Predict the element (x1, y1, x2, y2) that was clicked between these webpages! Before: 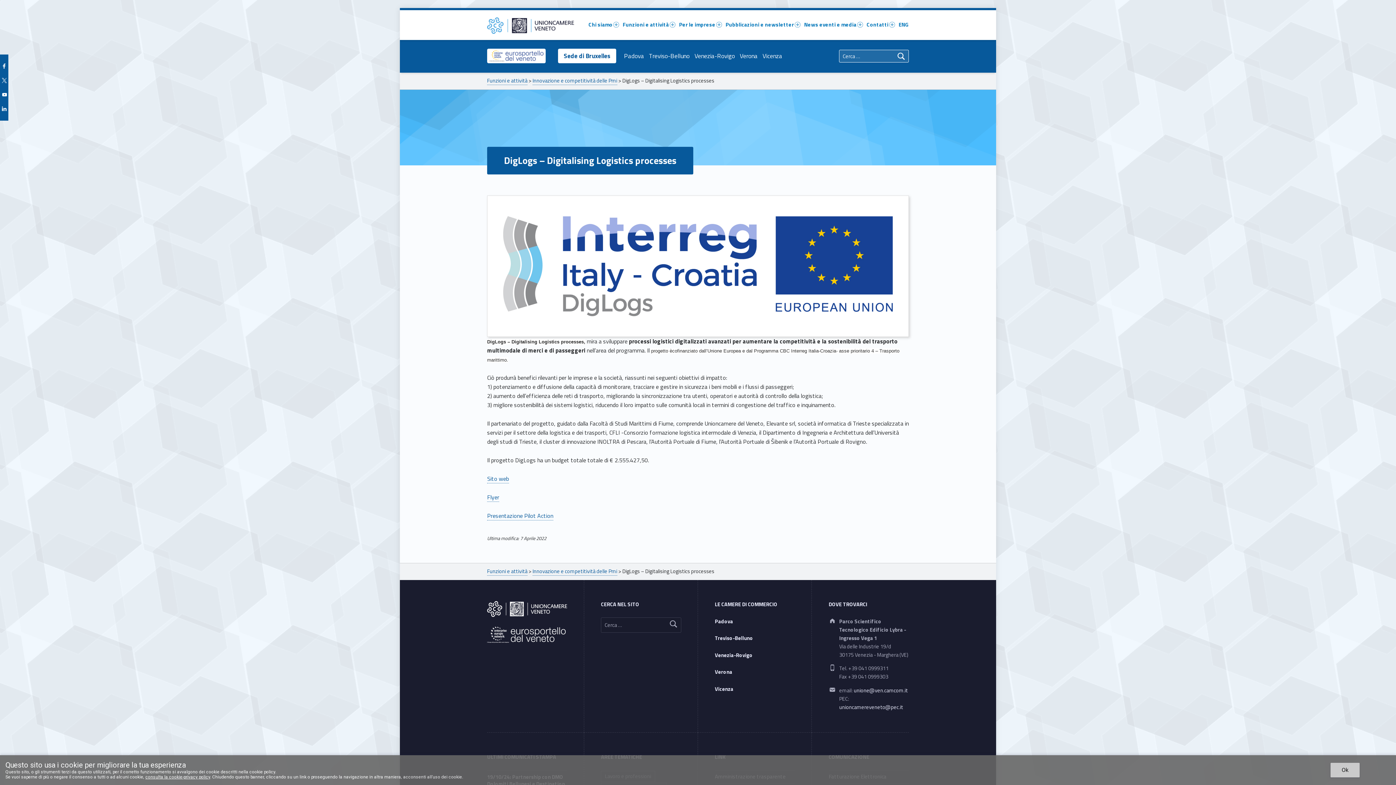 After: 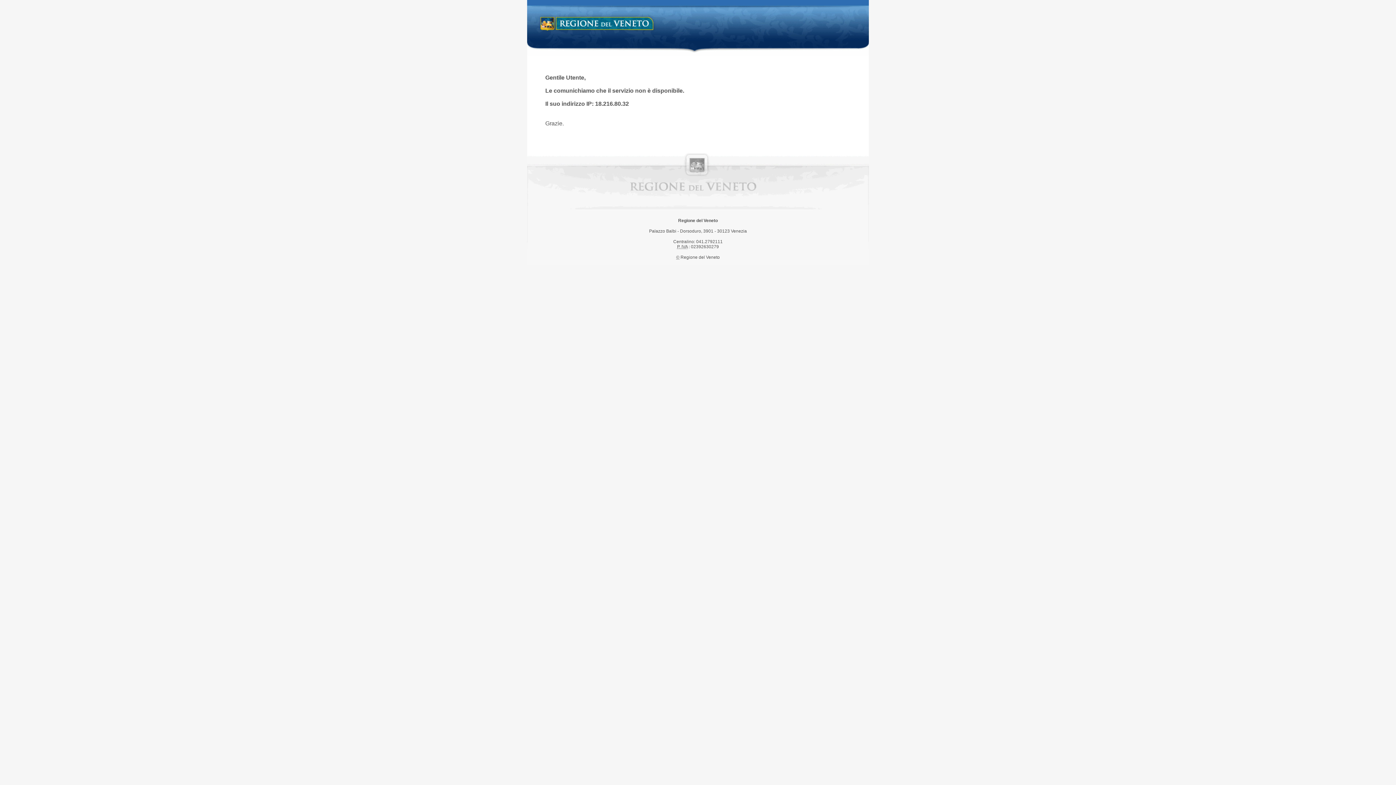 Action: label: Presentazione Pilot Action bbox: (487, 511, 553, 520)